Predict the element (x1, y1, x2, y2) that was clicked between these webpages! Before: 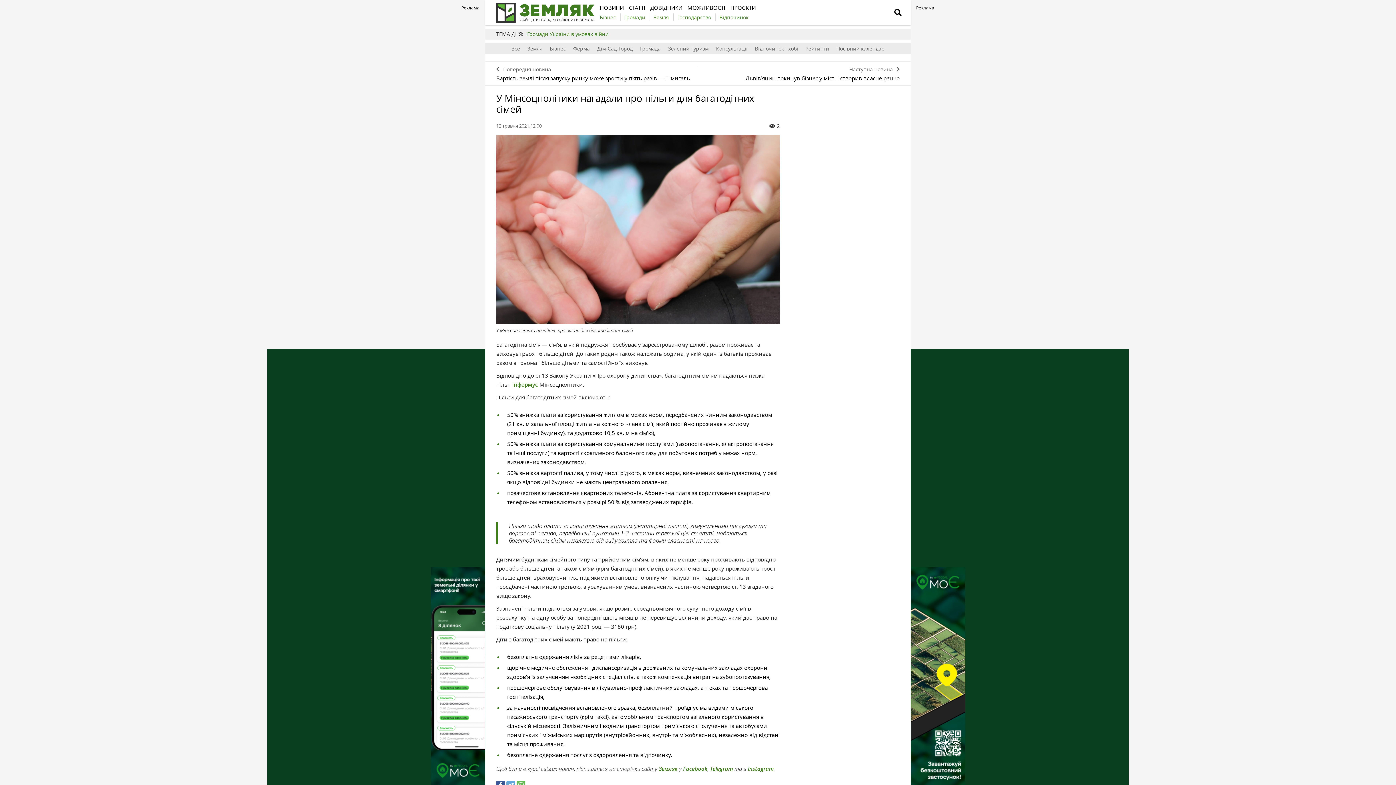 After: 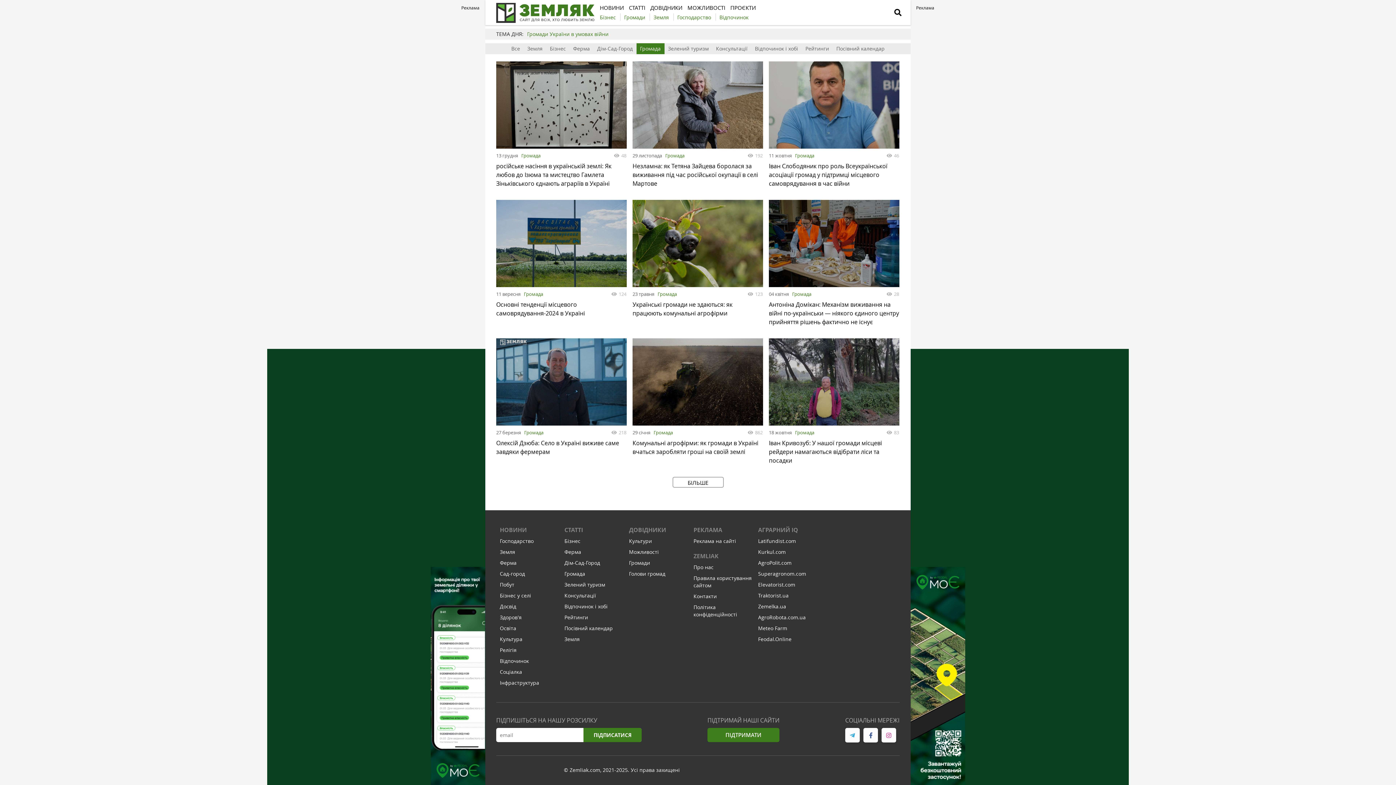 Action: label: Громада bbox: (636, 43, 664, 54)